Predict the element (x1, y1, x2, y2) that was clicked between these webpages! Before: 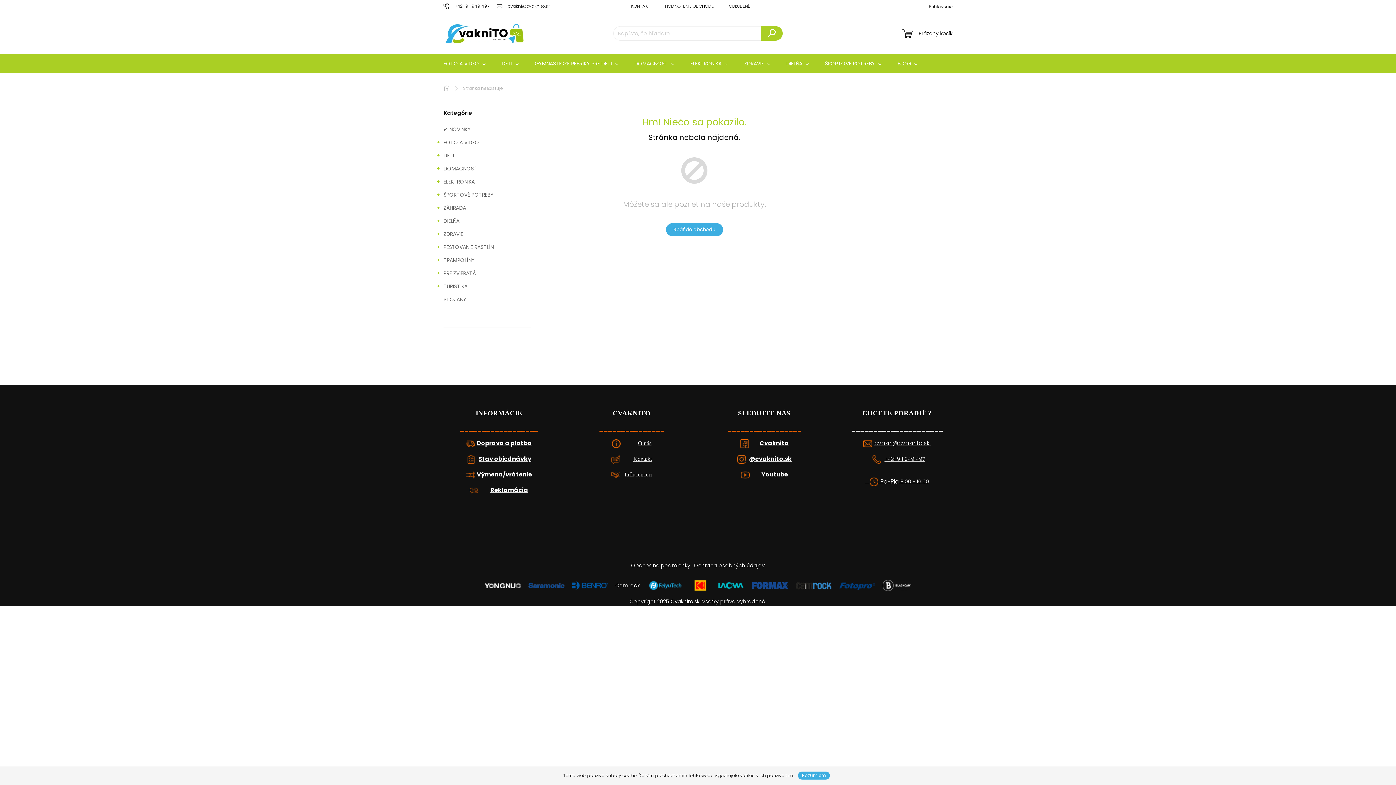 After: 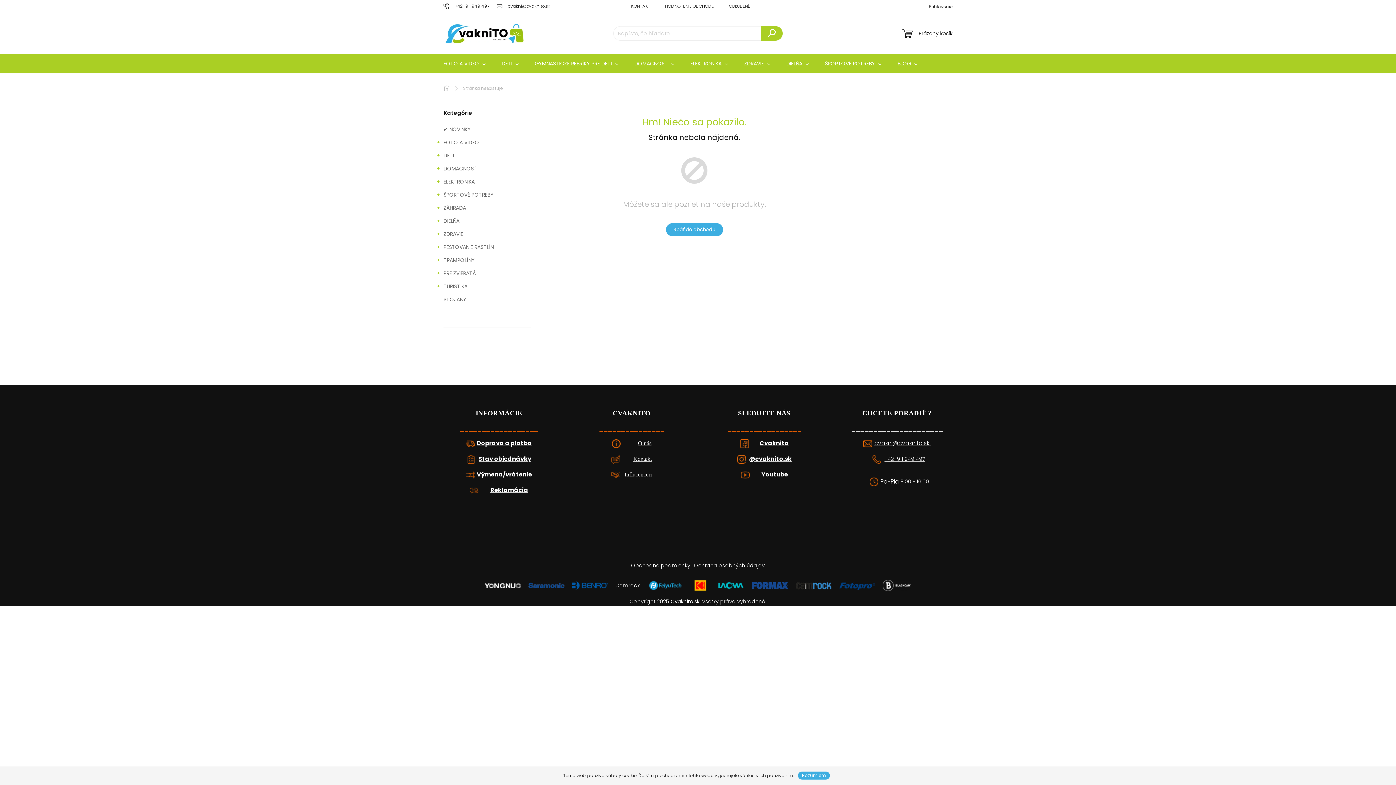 Action: bbox: (752, 581, 788, 589)